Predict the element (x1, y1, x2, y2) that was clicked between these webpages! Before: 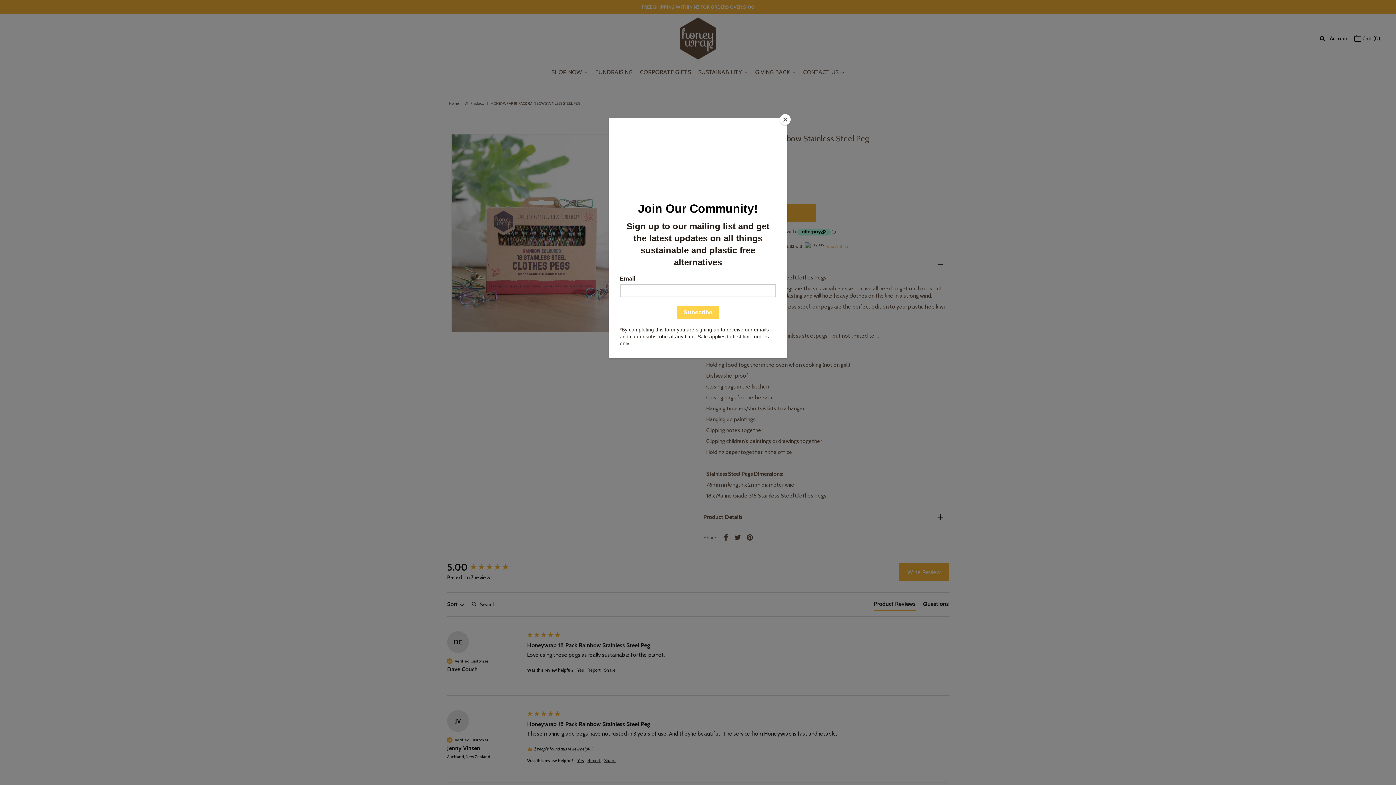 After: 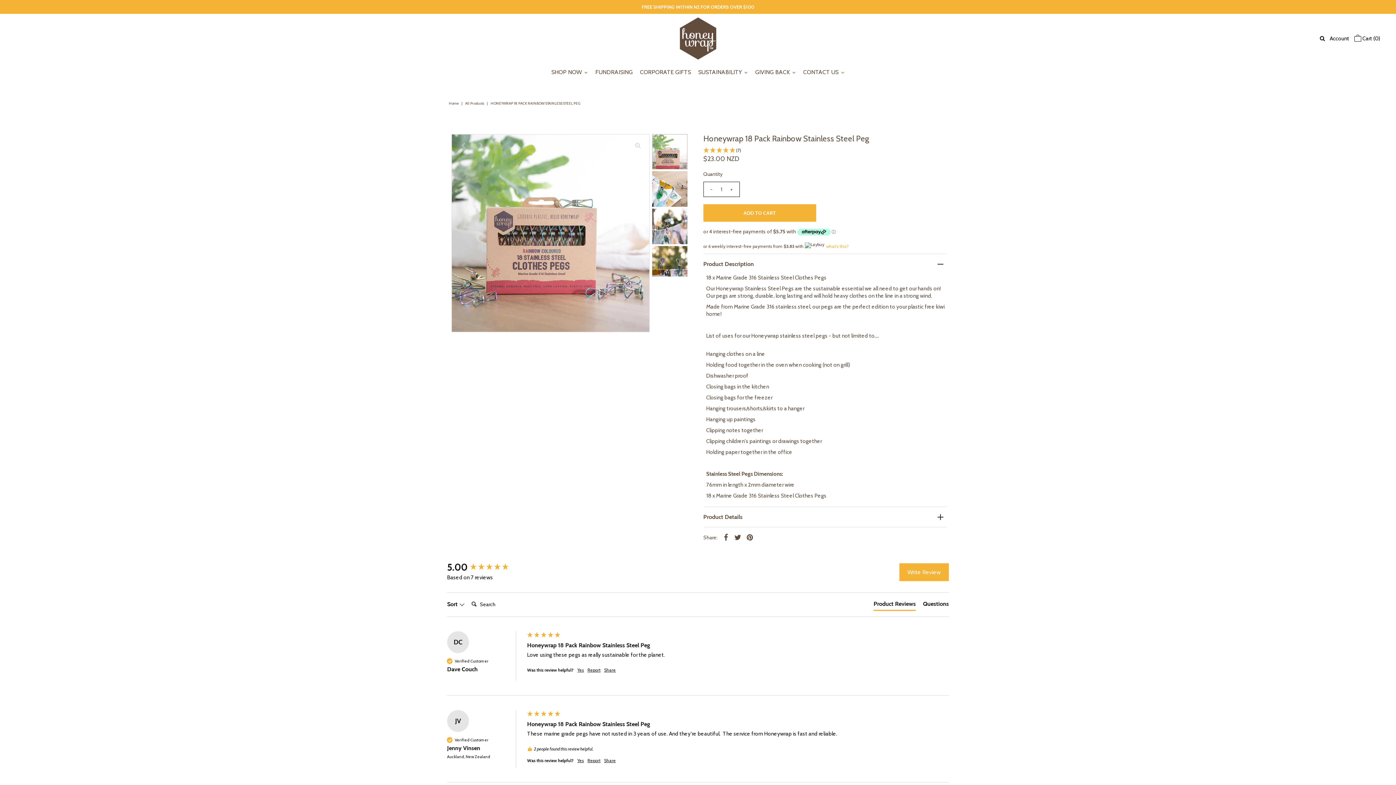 Action: label: Close bbox: (780, 114, 790, 125)